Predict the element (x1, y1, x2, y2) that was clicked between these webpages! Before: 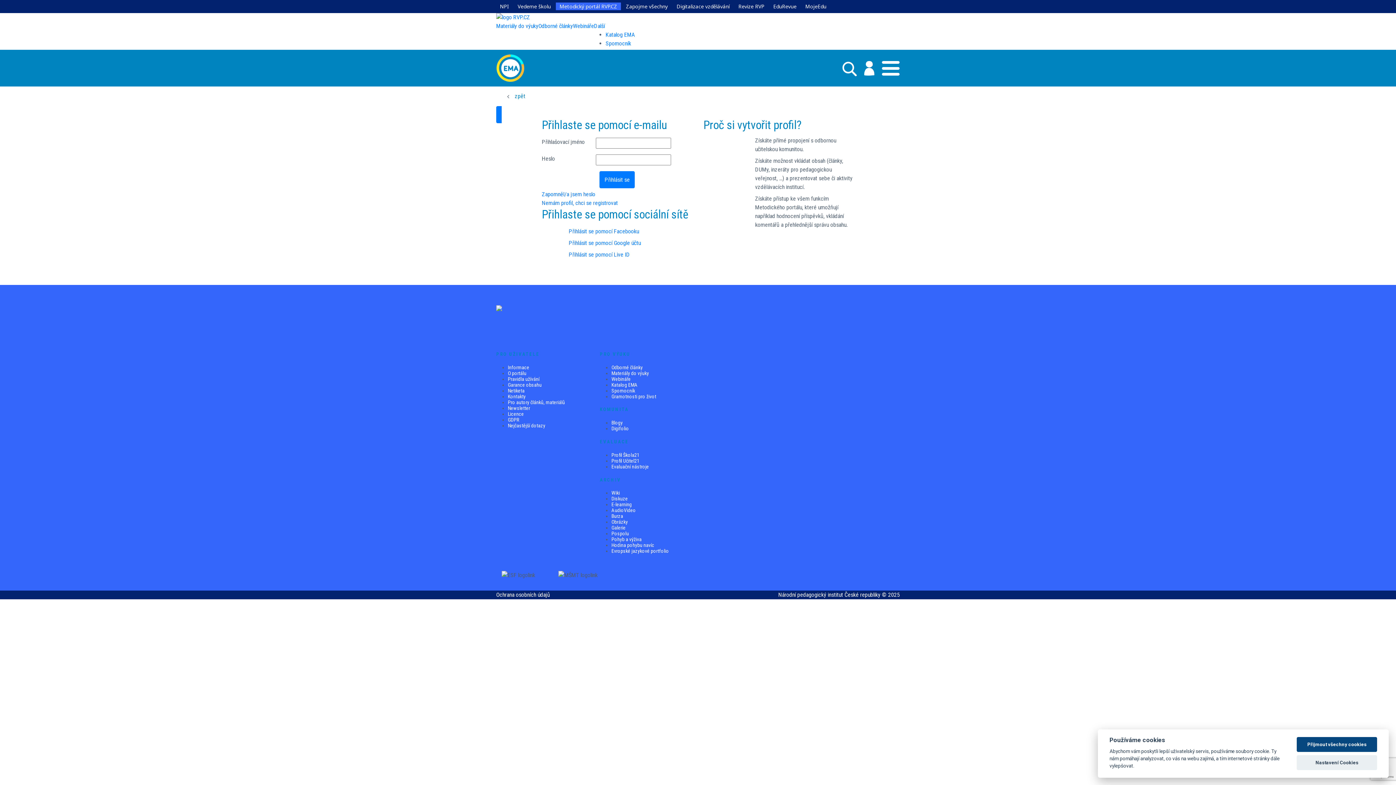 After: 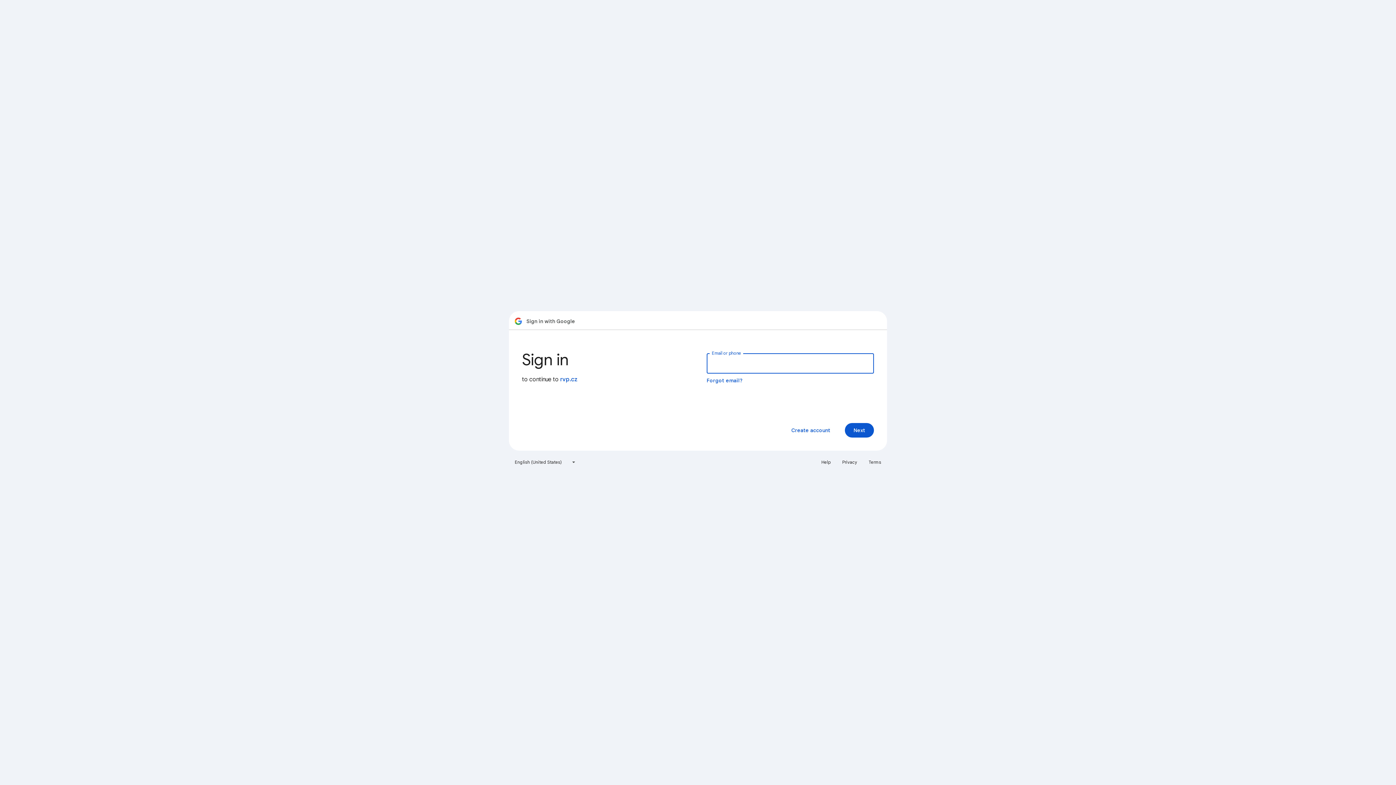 Action: bbox: (568, 239, 640, 246) label: Přihlásit se pomocí Google účtu